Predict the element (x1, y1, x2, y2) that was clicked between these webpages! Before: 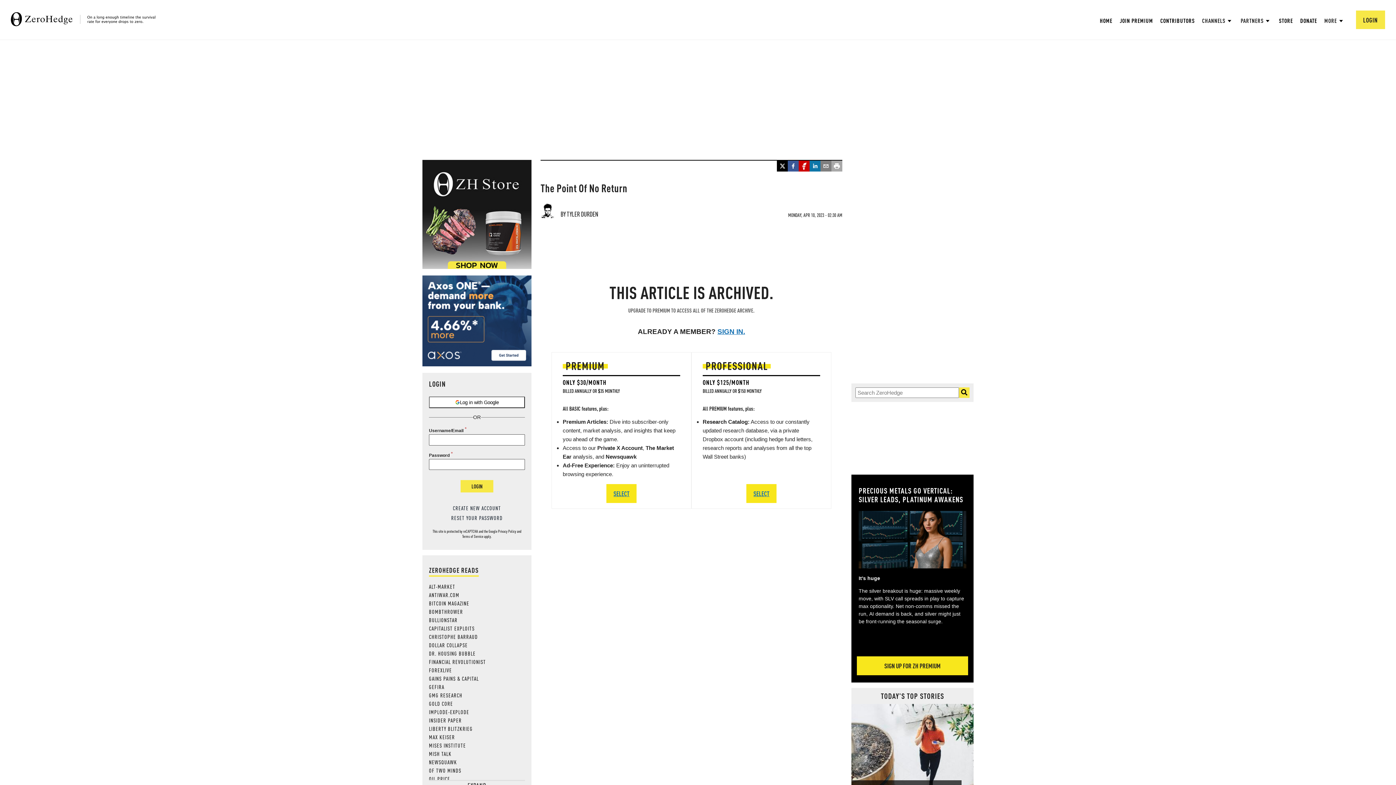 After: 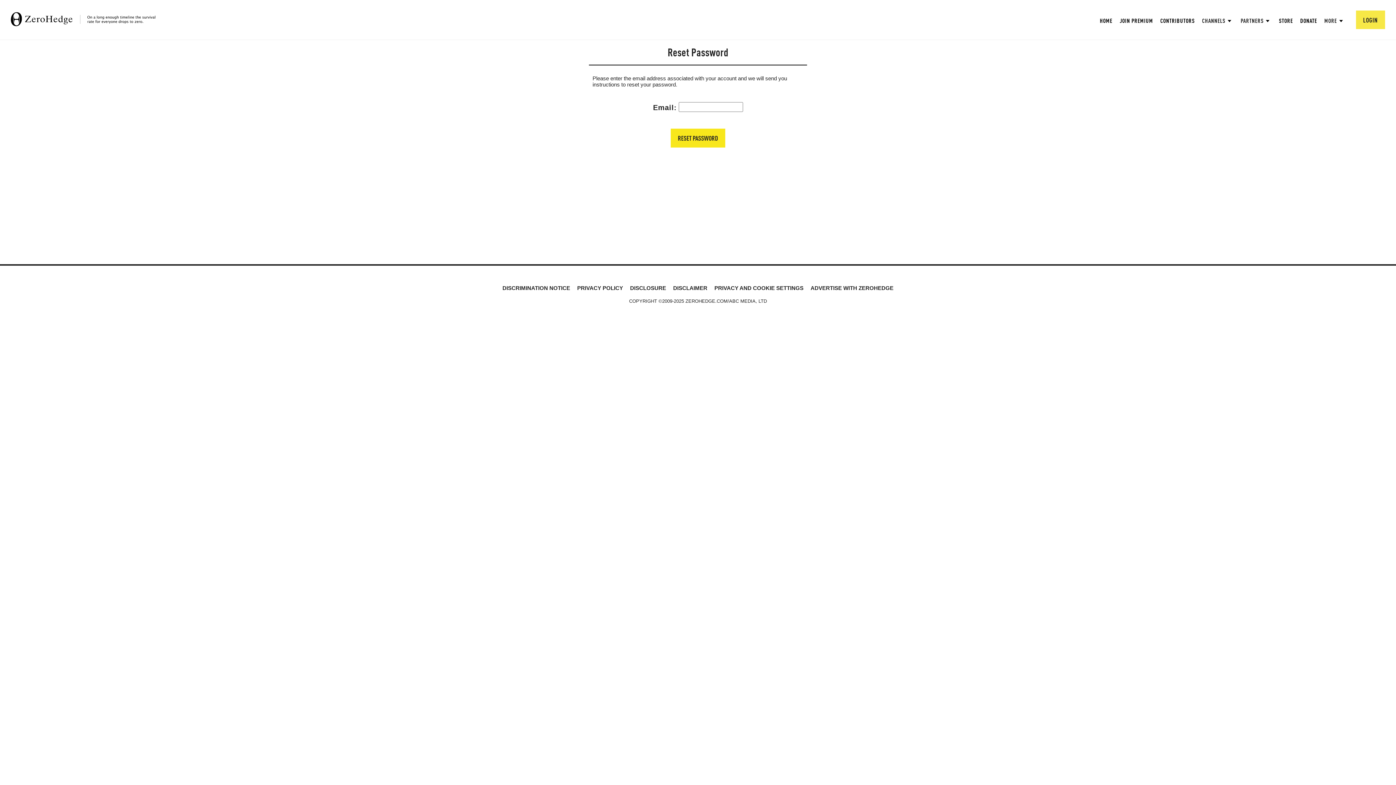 Action: bbox: (429, 514, 525, 521) label: RESET YOUR PASSWORD